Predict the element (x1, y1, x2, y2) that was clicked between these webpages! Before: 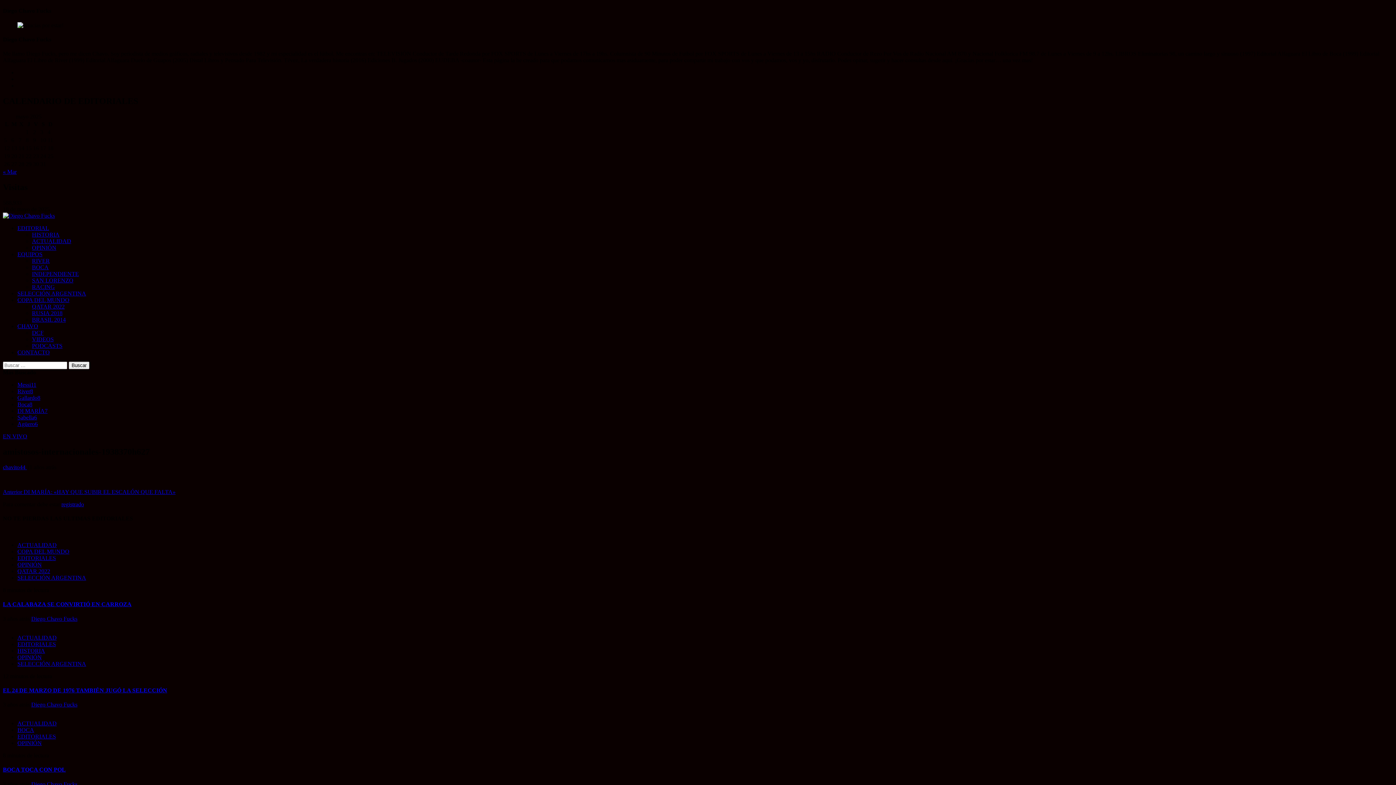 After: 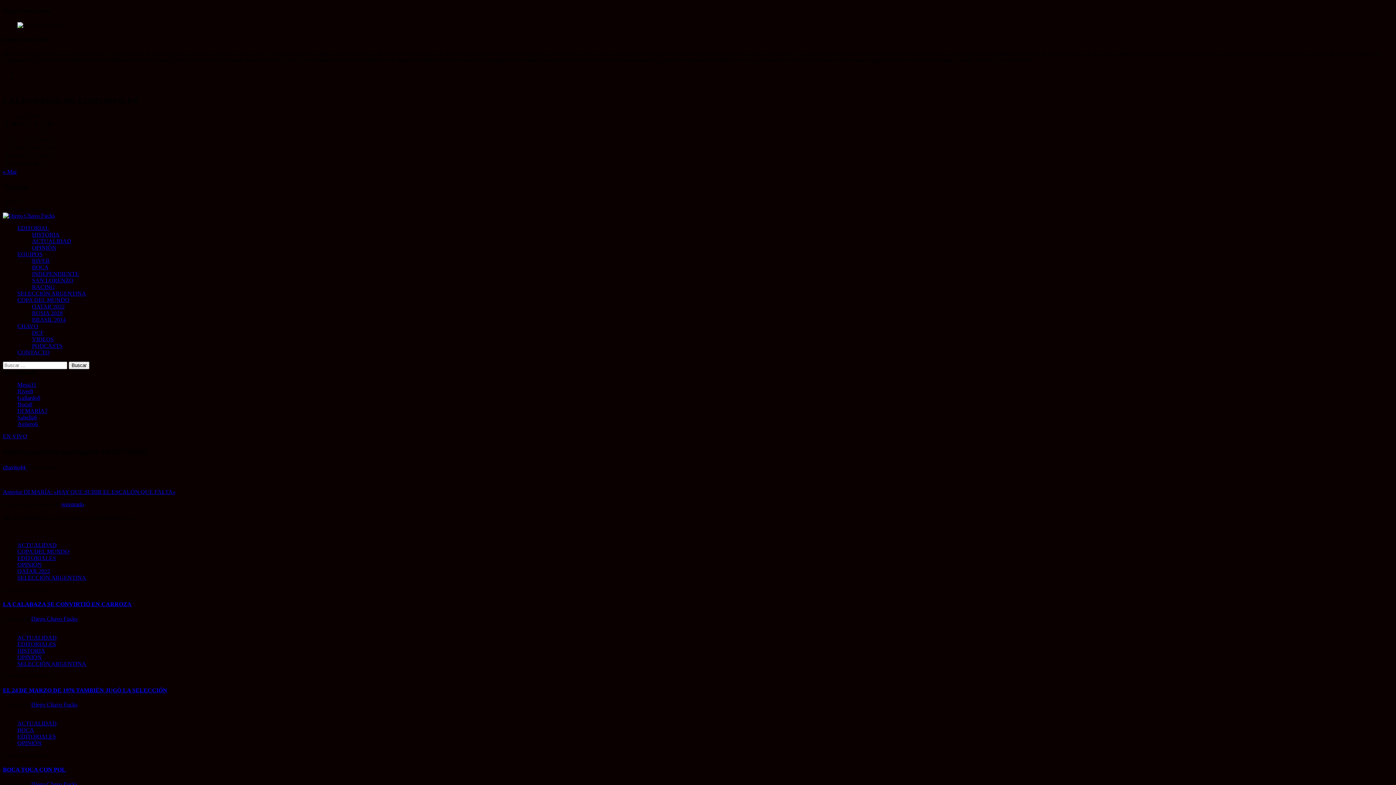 Action: label: RUSIA 2018 bbox: (32, 310, 62, 316)